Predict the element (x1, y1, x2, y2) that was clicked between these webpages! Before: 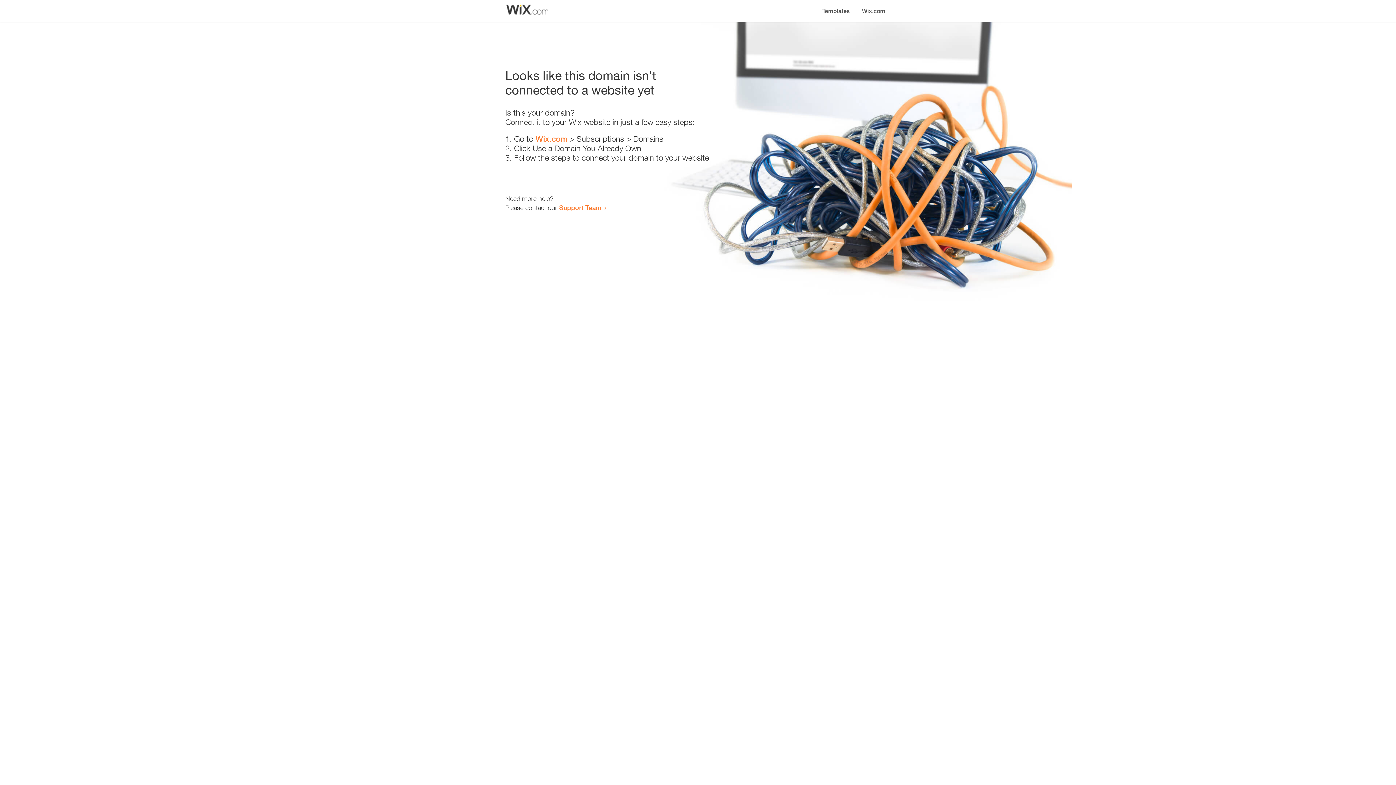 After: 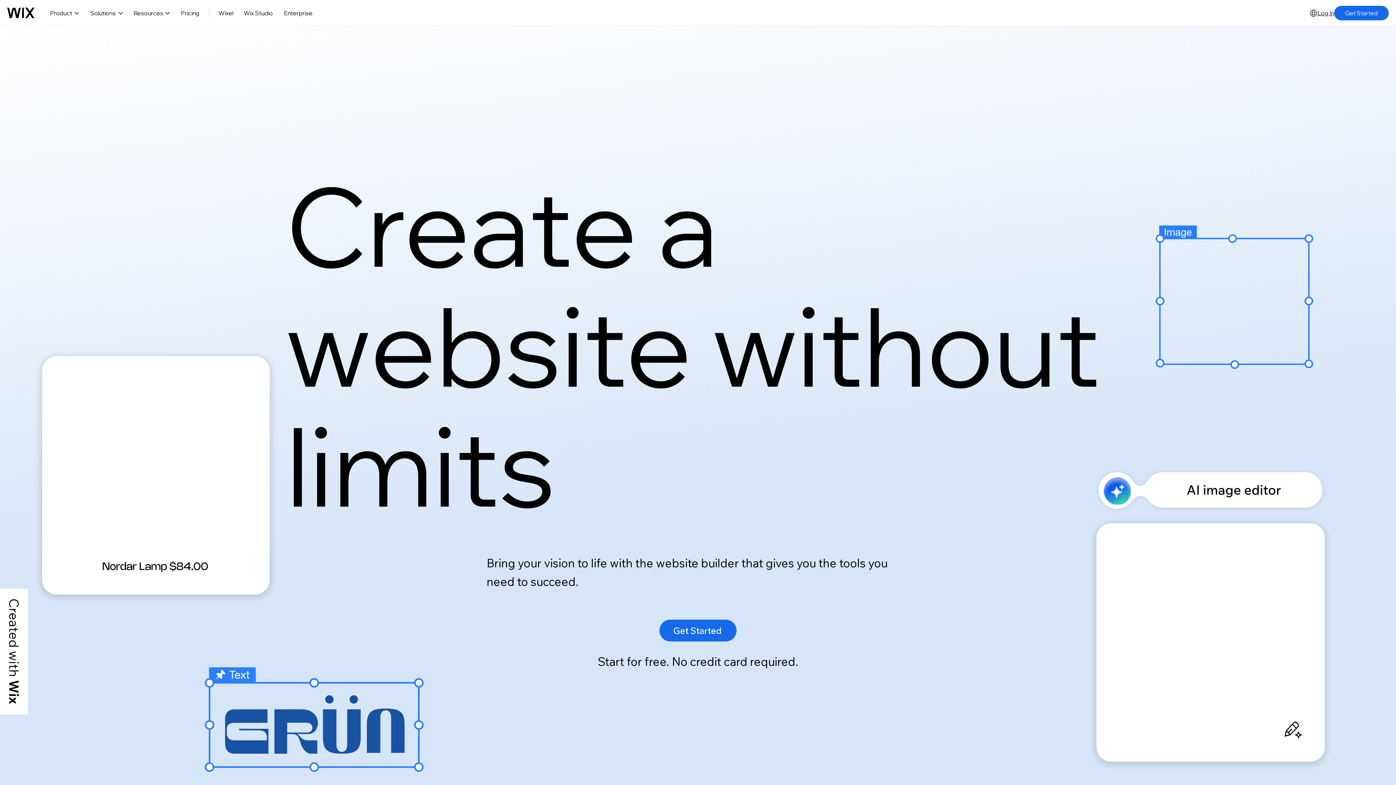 Action: bbox: (535, 134, 567, 143) label: Wix.com